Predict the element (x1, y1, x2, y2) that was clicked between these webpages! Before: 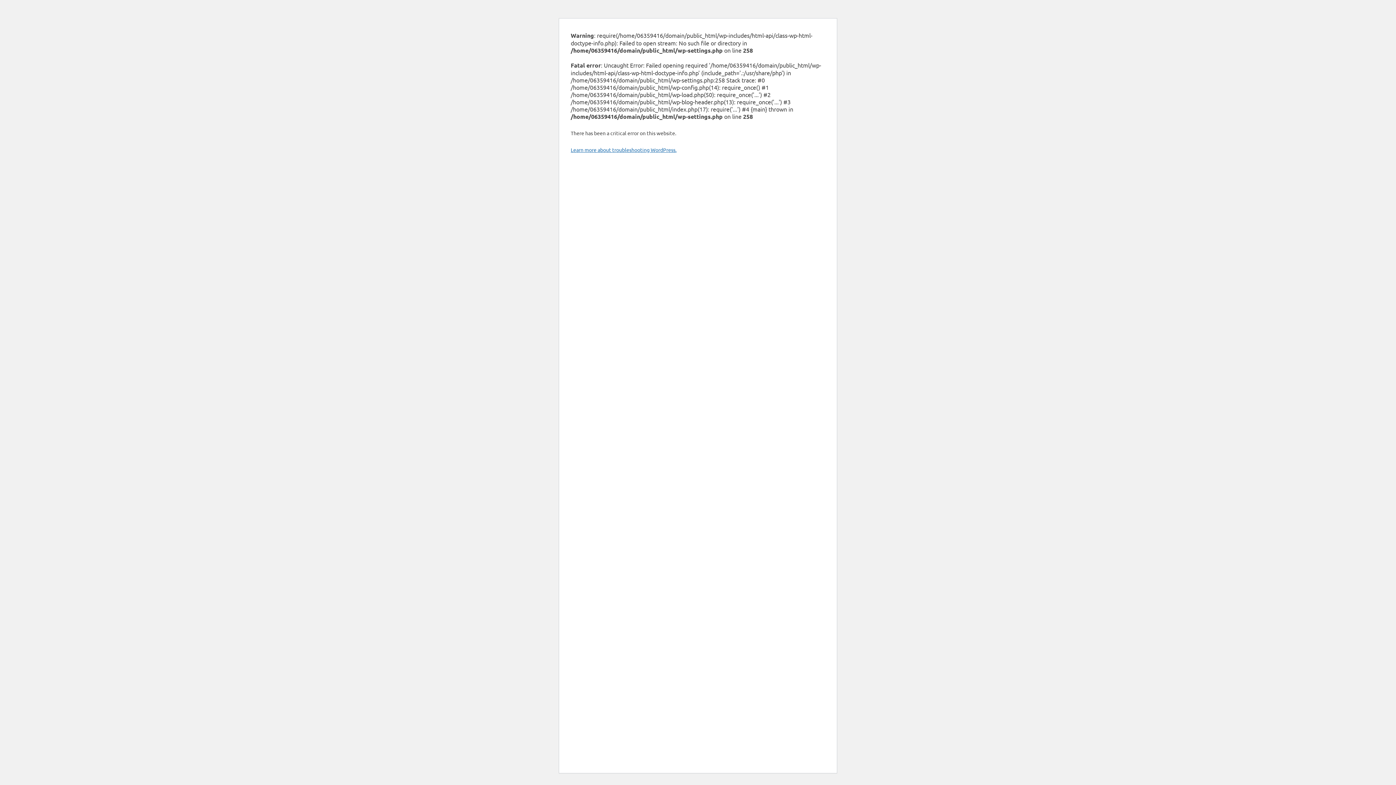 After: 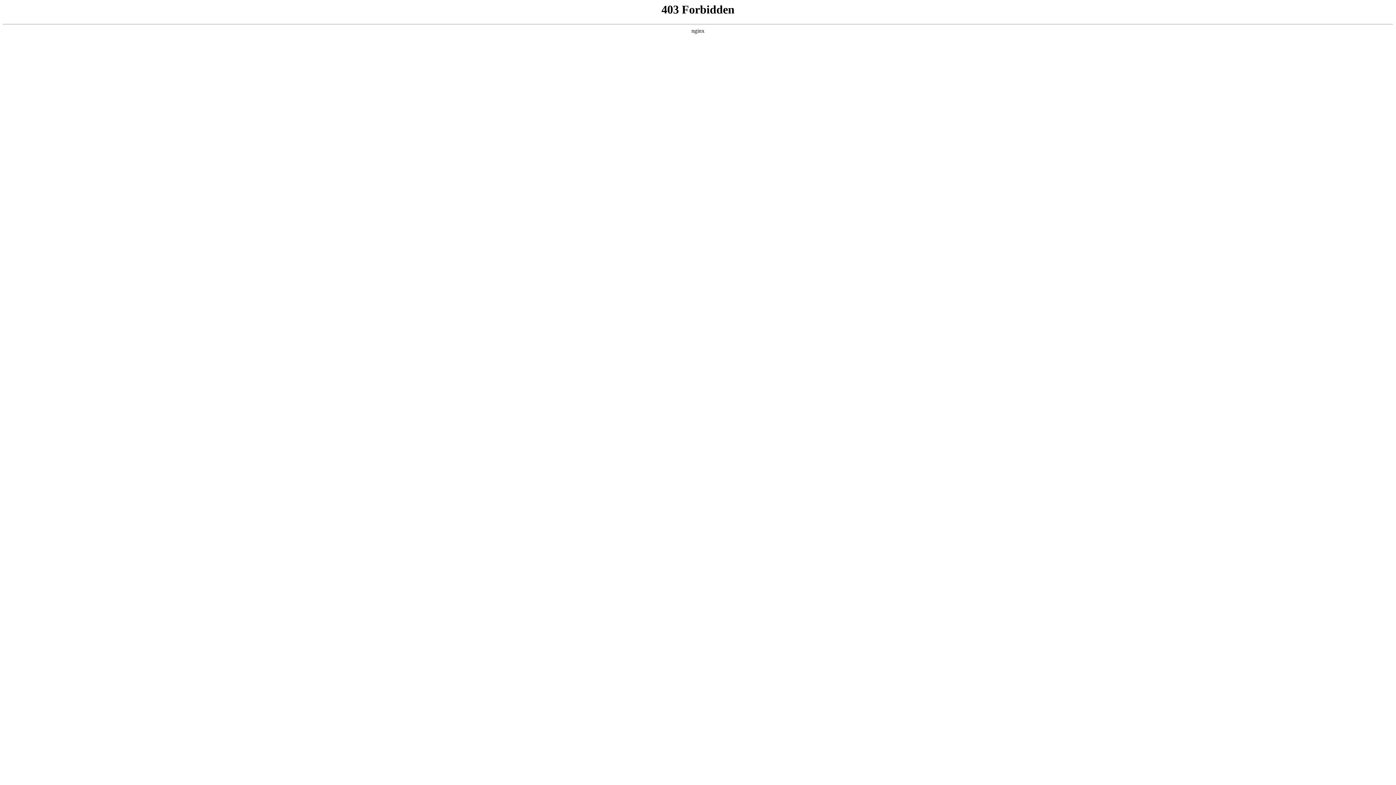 Action: bbox: (570, 146, 676, 153) label: Learn more about troubleshooting WordPress.